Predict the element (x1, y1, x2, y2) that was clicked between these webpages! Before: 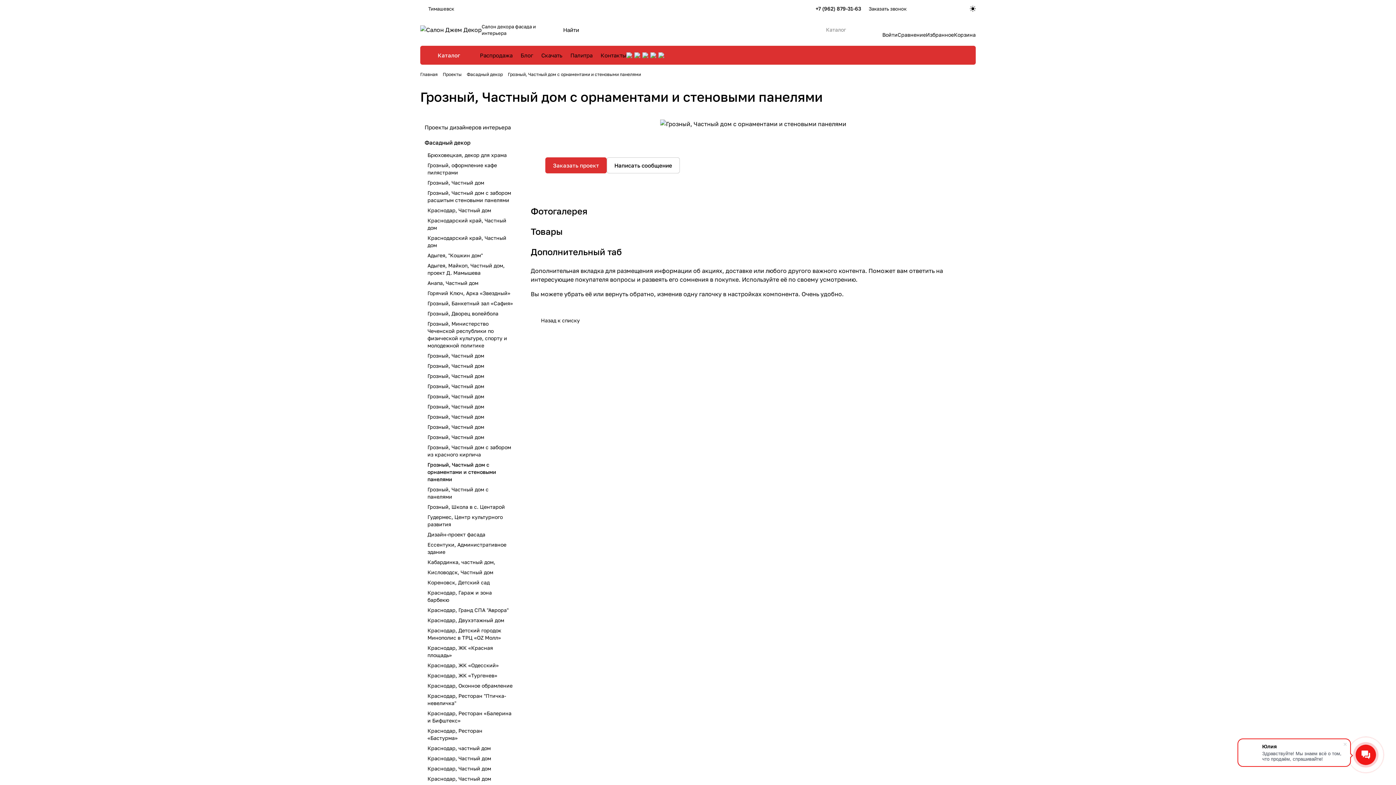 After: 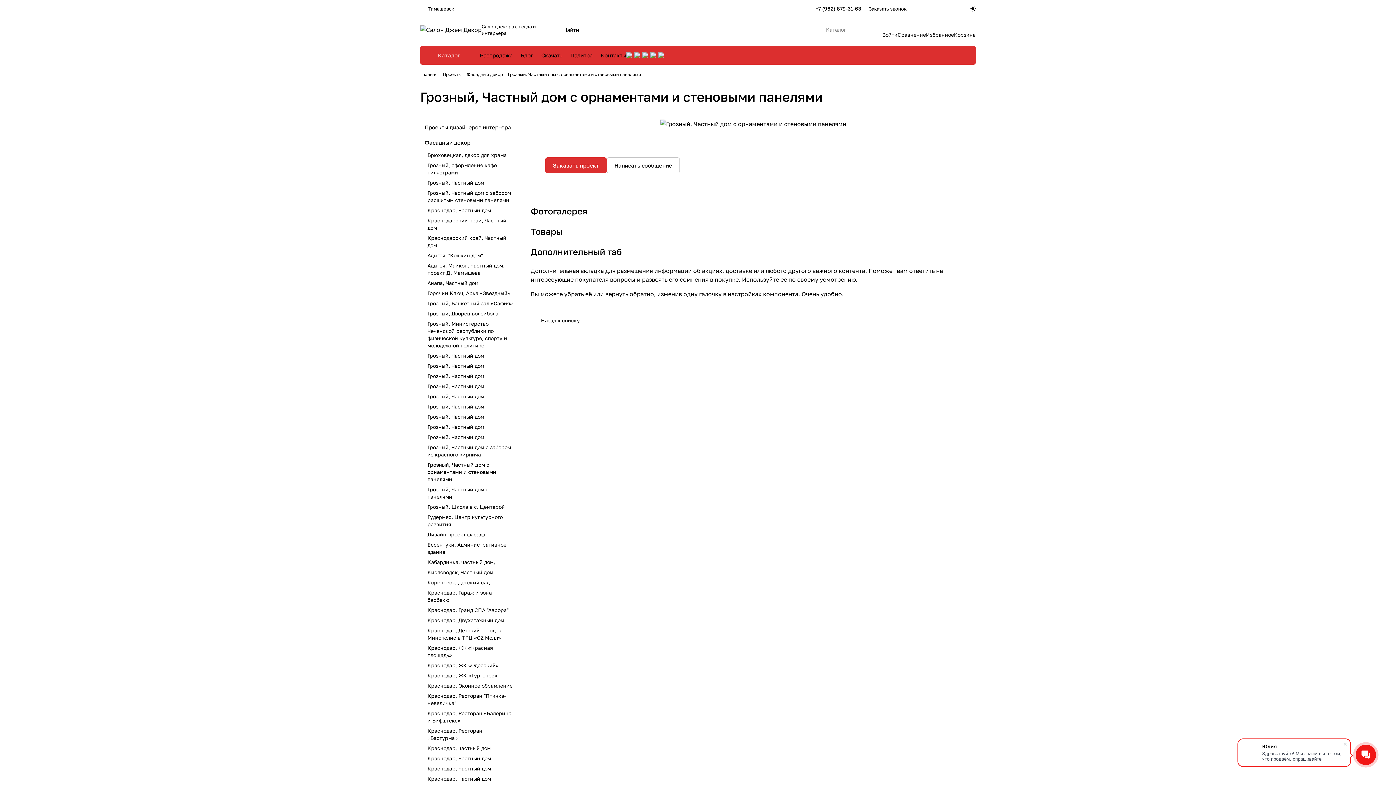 Action: label: Каталог bbox: (420, 45, 472, 64)